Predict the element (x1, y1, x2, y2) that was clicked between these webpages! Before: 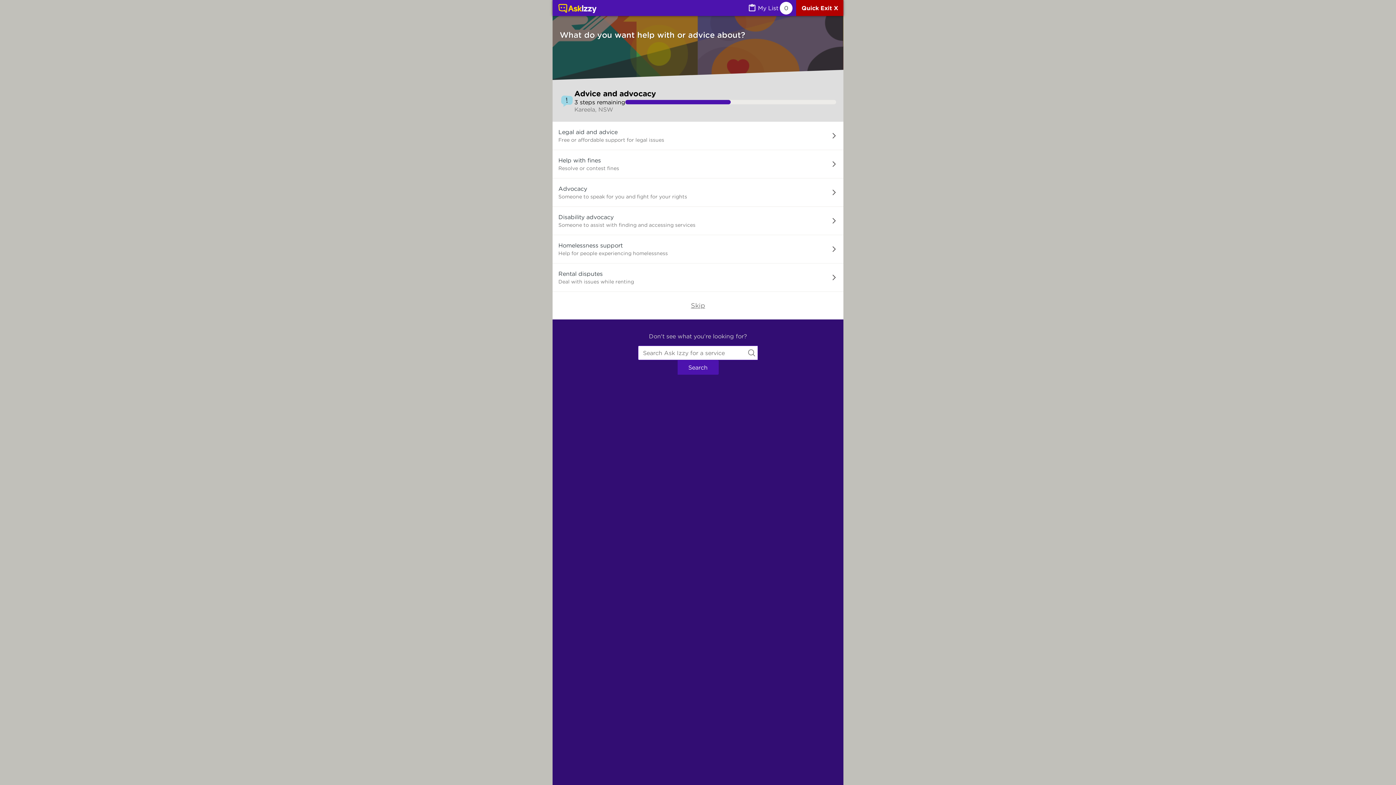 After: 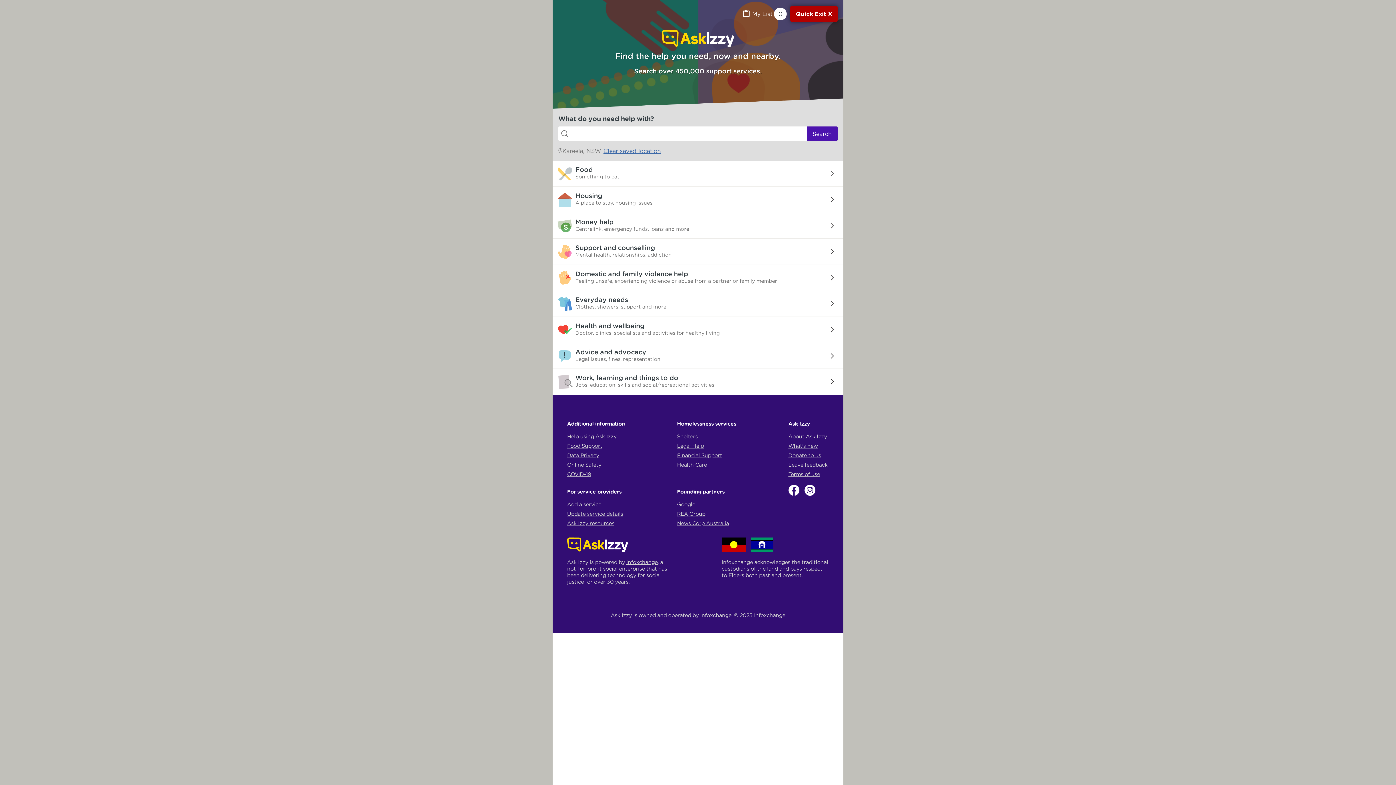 Action: label: Link to home page bbox: (556, 3, 598, 14)